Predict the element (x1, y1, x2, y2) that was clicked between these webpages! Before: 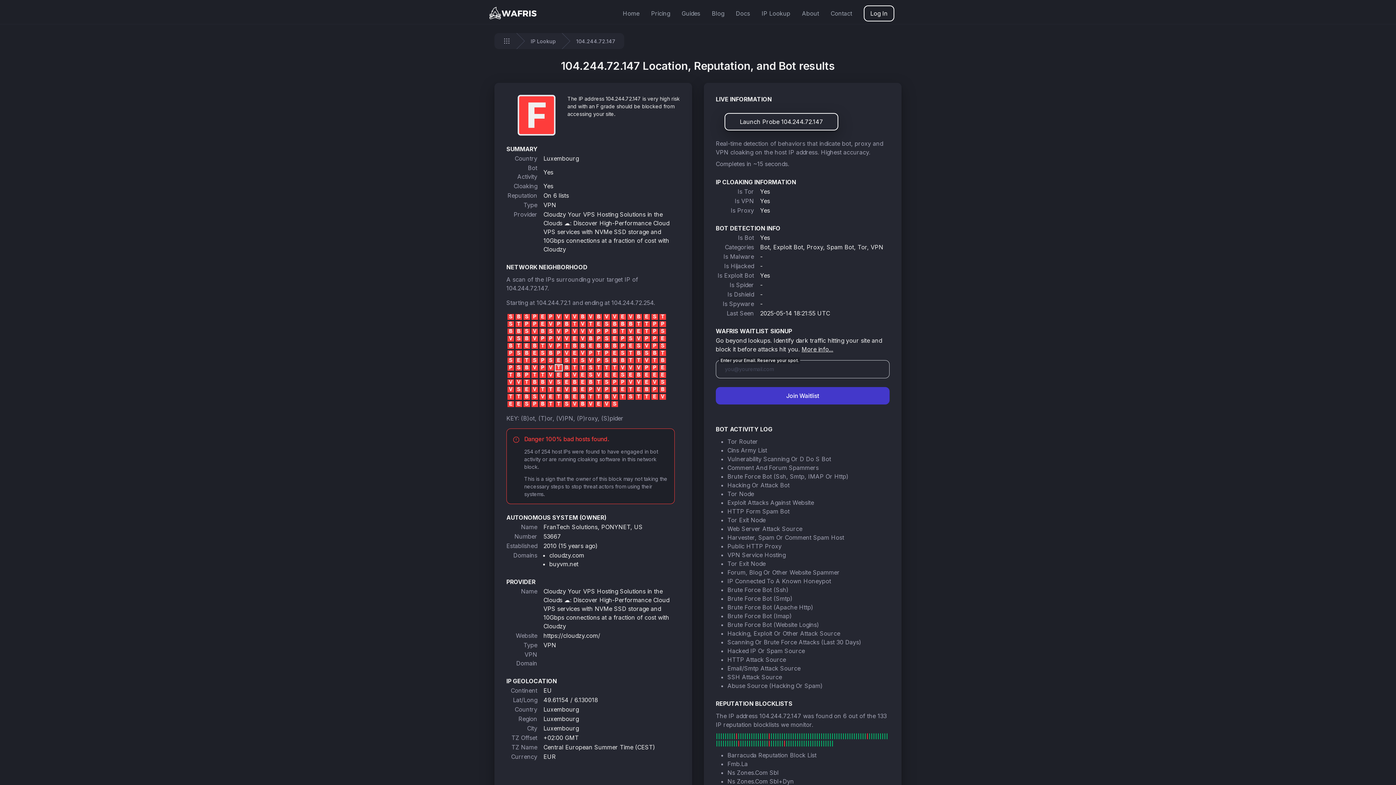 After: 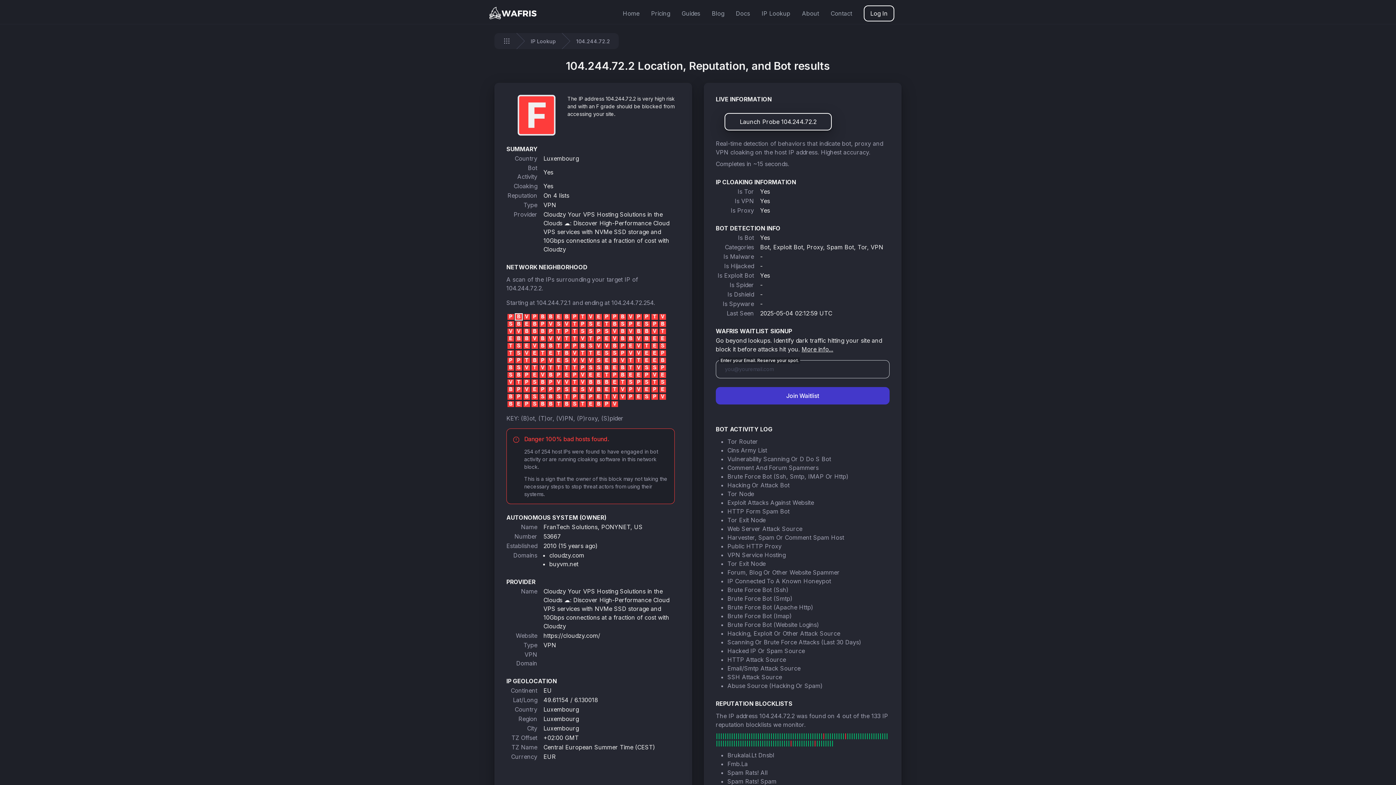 Action: bbox: (517, 312, 520, 321) label: B